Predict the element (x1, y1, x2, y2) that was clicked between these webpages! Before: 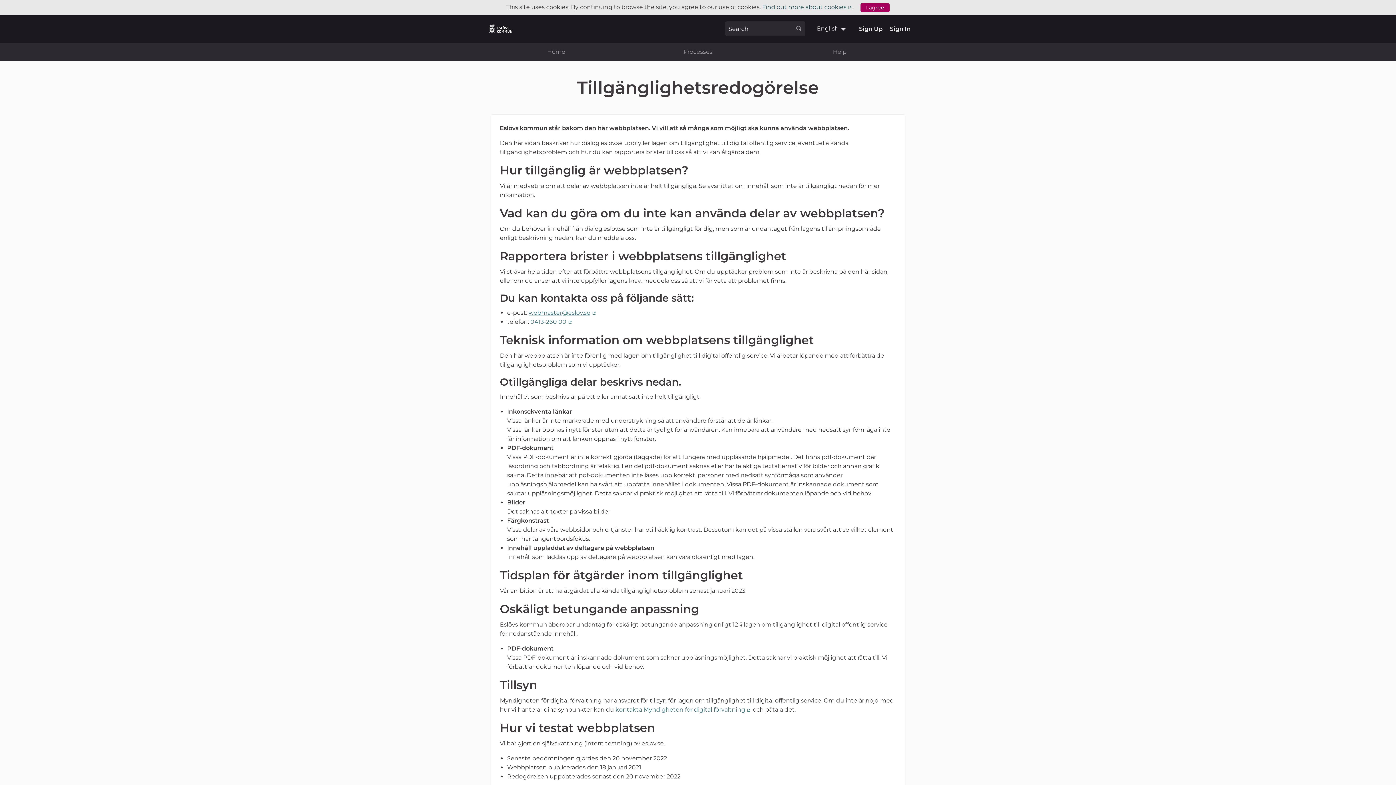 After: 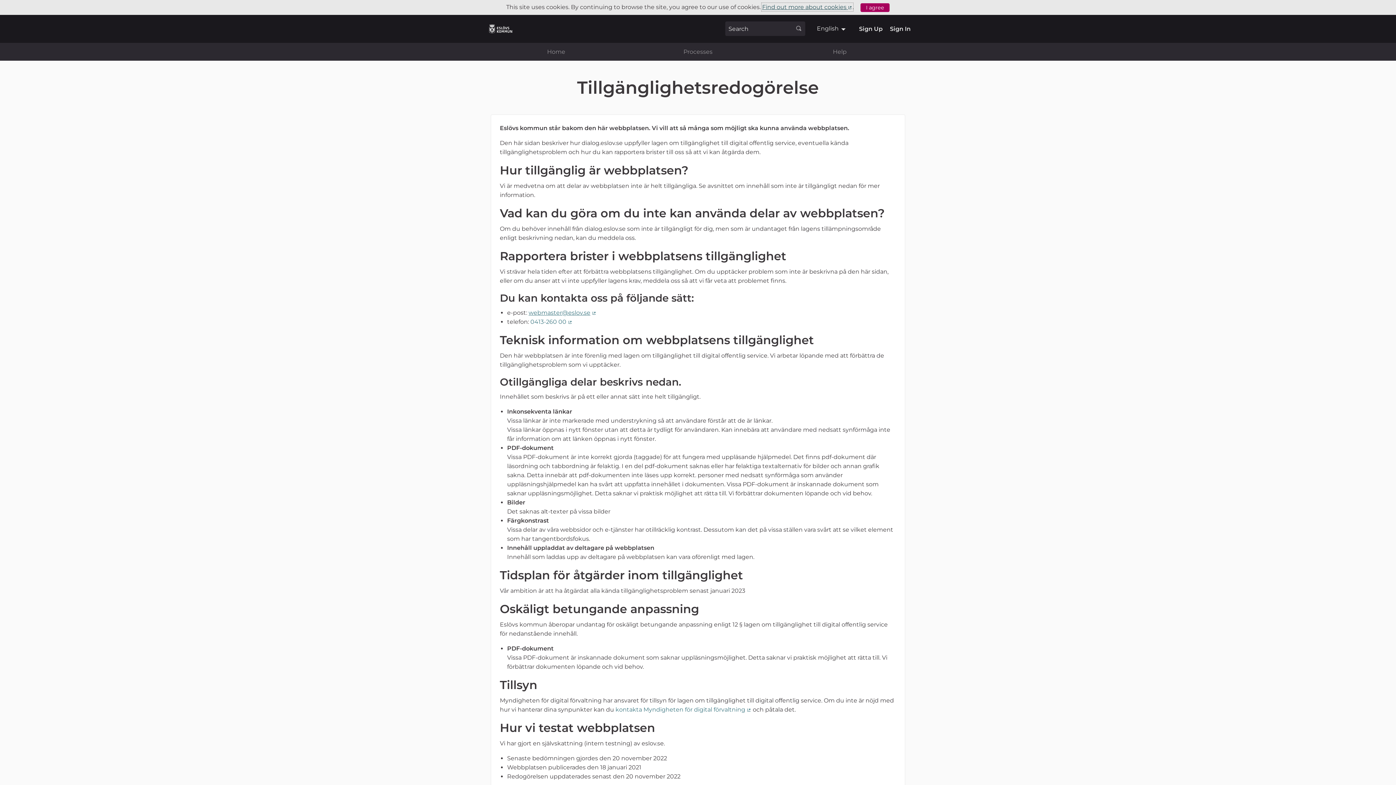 Action: label: Find out more about cookies 
(External link) bbox: (762, 3, 852, 10)